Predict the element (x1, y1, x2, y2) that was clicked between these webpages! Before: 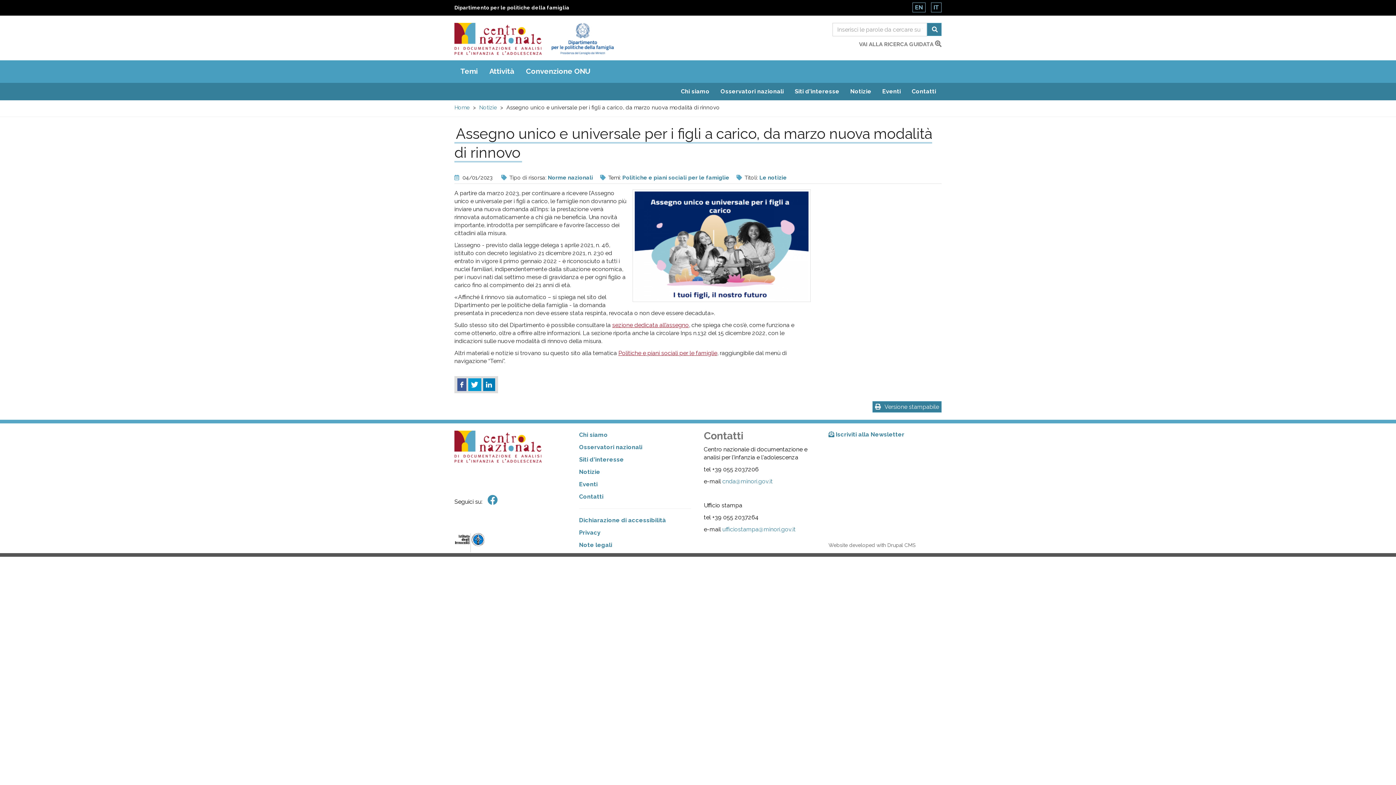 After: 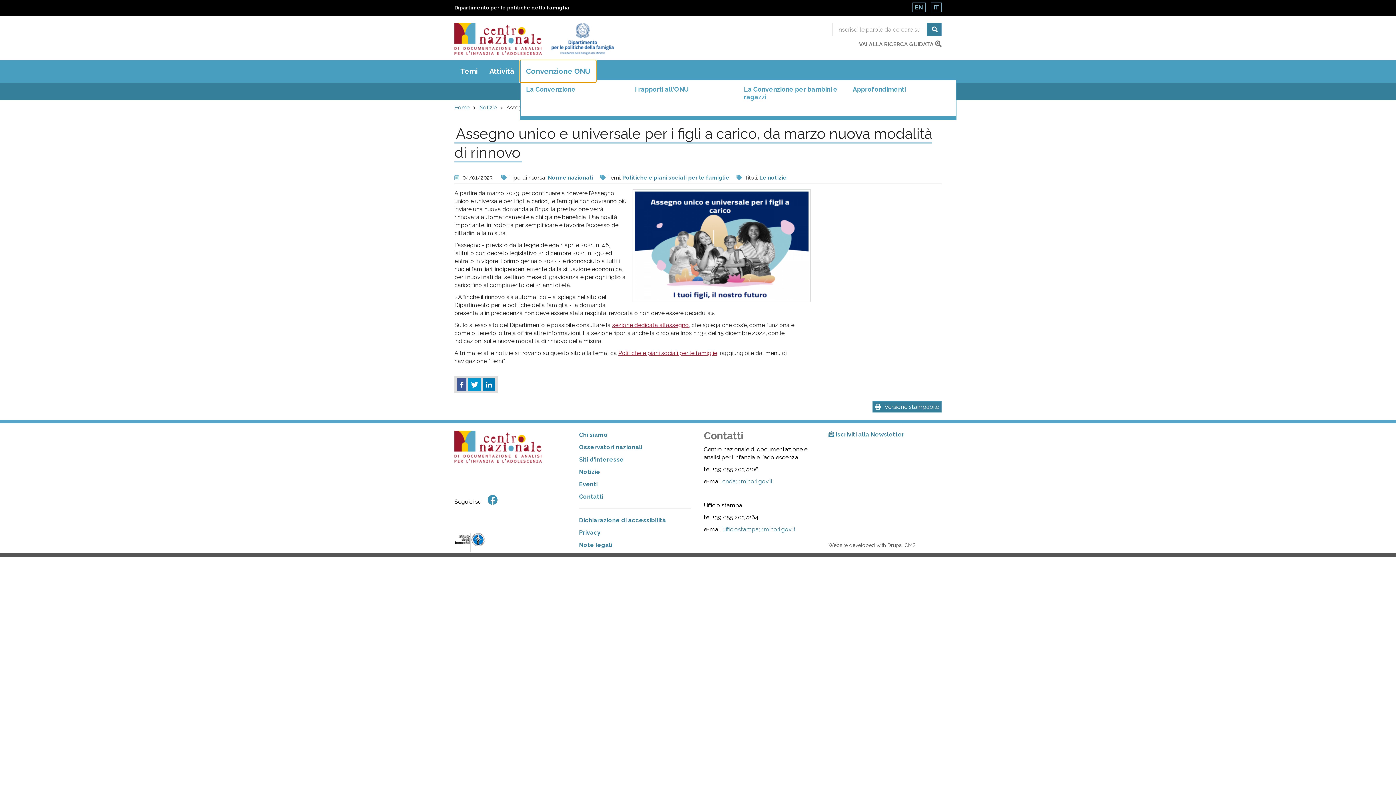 Action: label: Convenzione ONU bbox: (520, 60, 596, 82)